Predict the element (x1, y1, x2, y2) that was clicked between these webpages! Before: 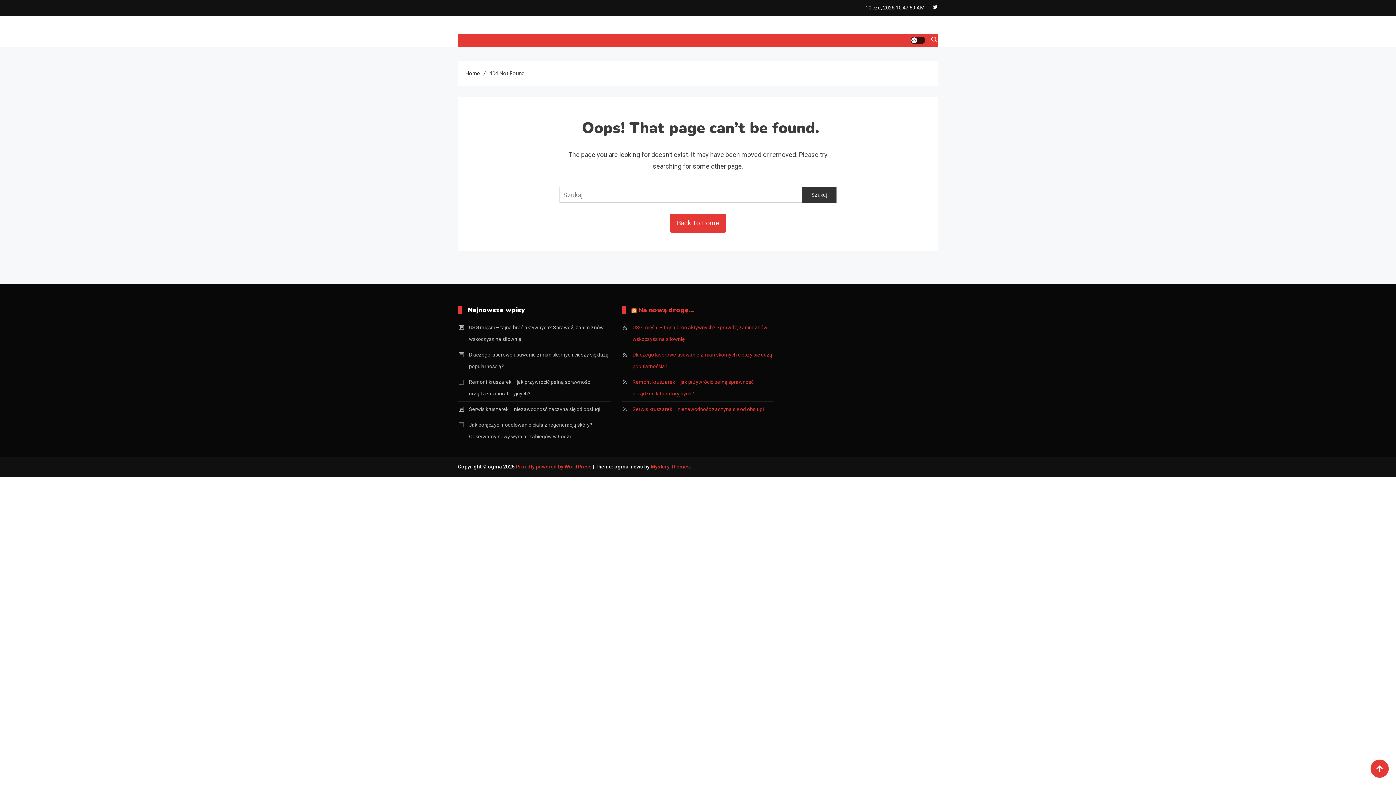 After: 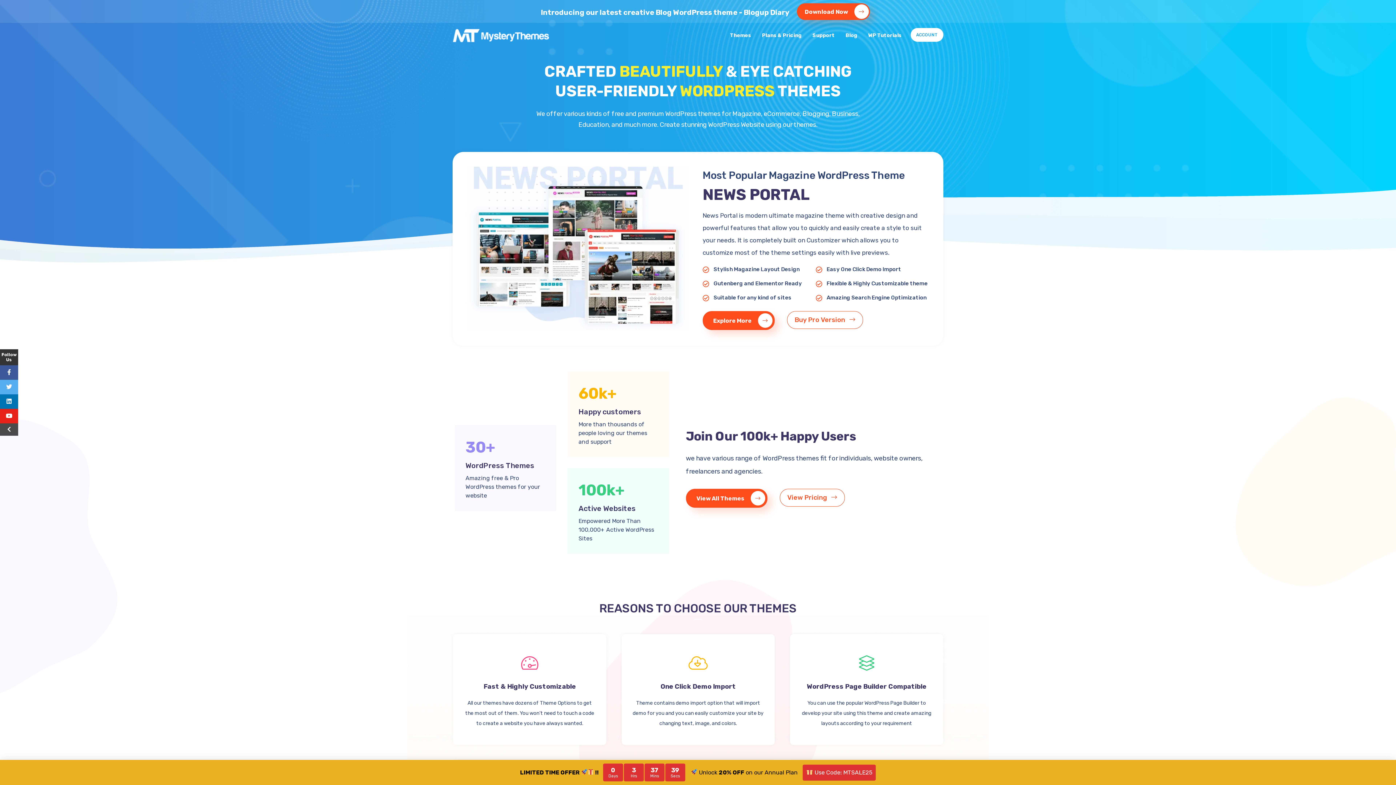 Action: bbox: (650, 464, 690, 469) label: Mystery Themes